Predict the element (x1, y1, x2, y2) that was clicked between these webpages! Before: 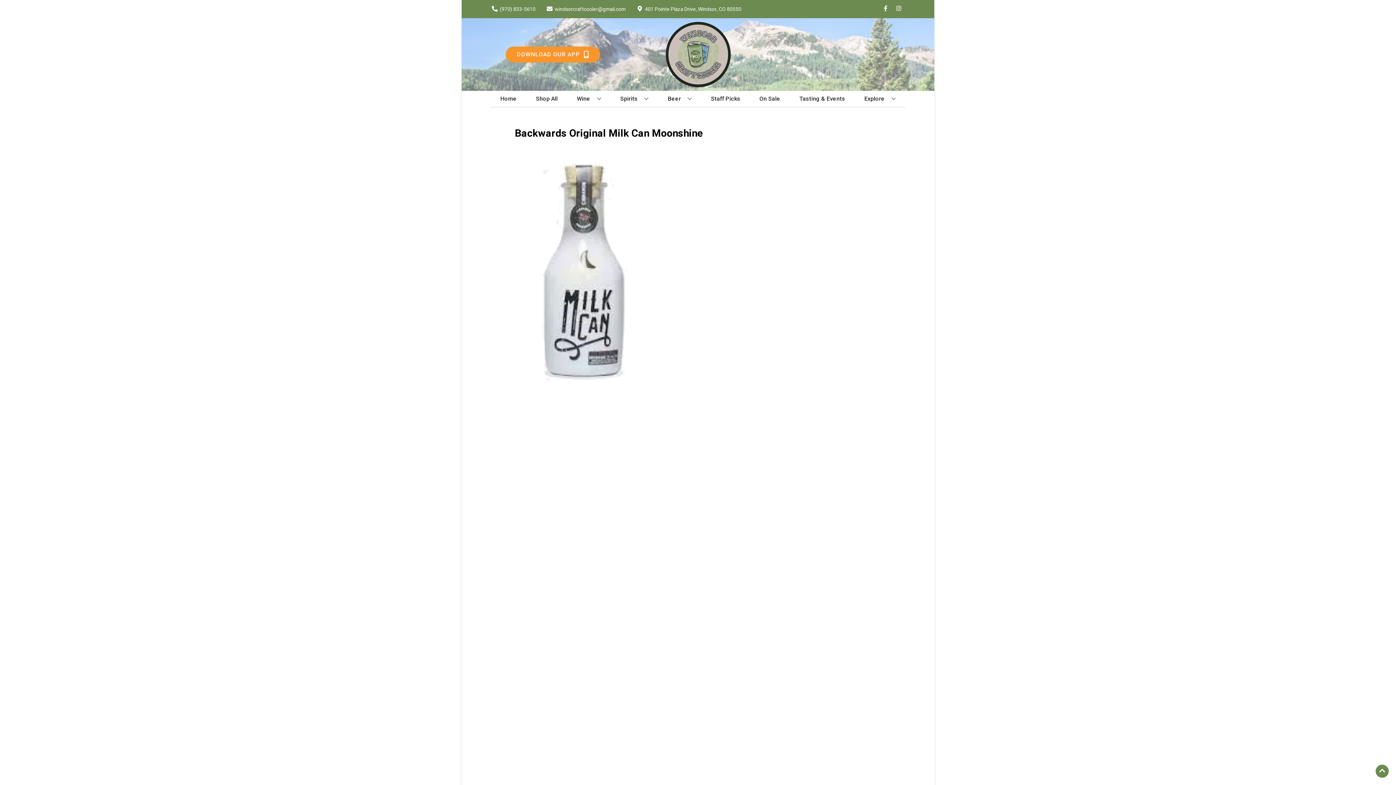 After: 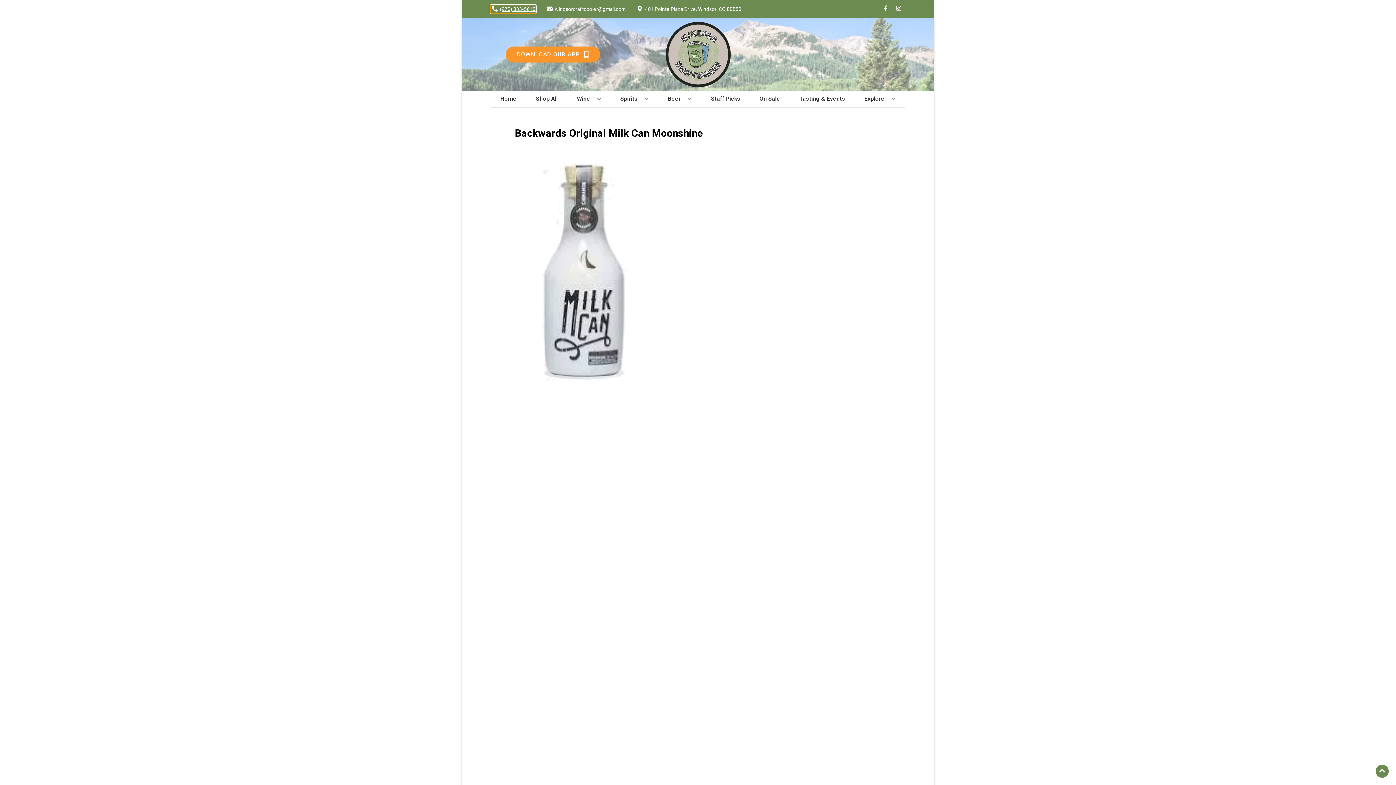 Action: bbox: (490, 5, 535, 12) label: Store number is (970) 833-5610 Clicking will open a link in a new tab